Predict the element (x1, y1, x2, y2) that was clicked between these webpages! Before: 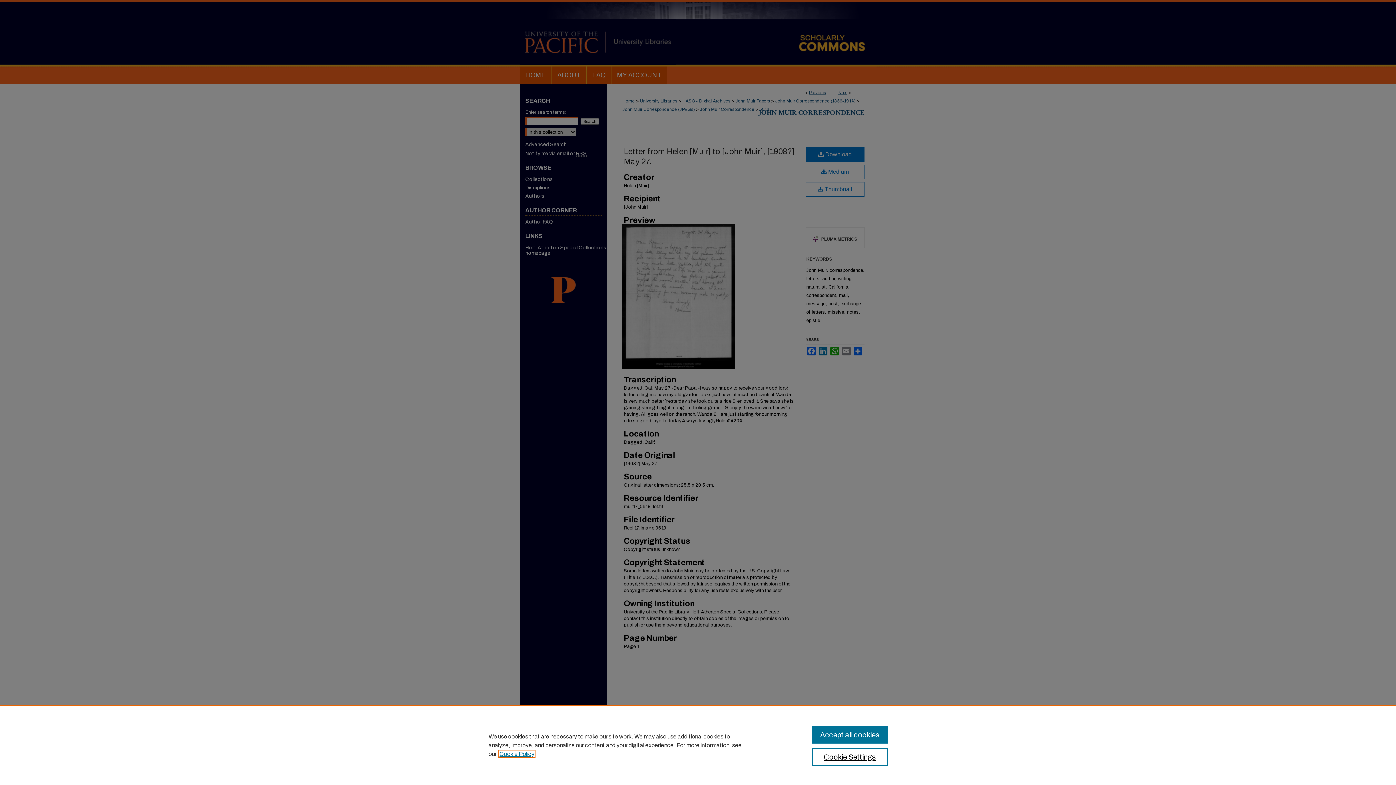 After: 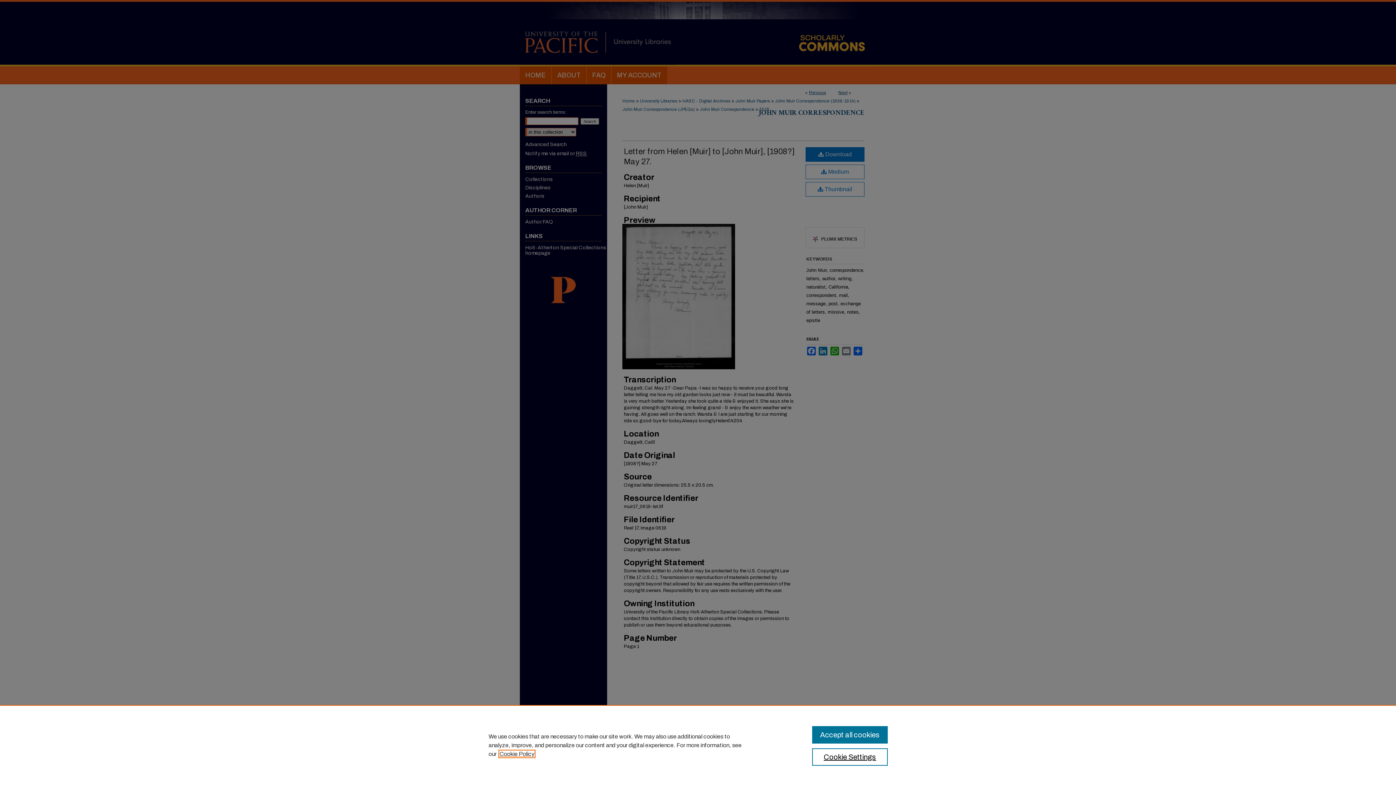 Action: label: , opens in a new tab bbox: (499, 751, 534, 757)